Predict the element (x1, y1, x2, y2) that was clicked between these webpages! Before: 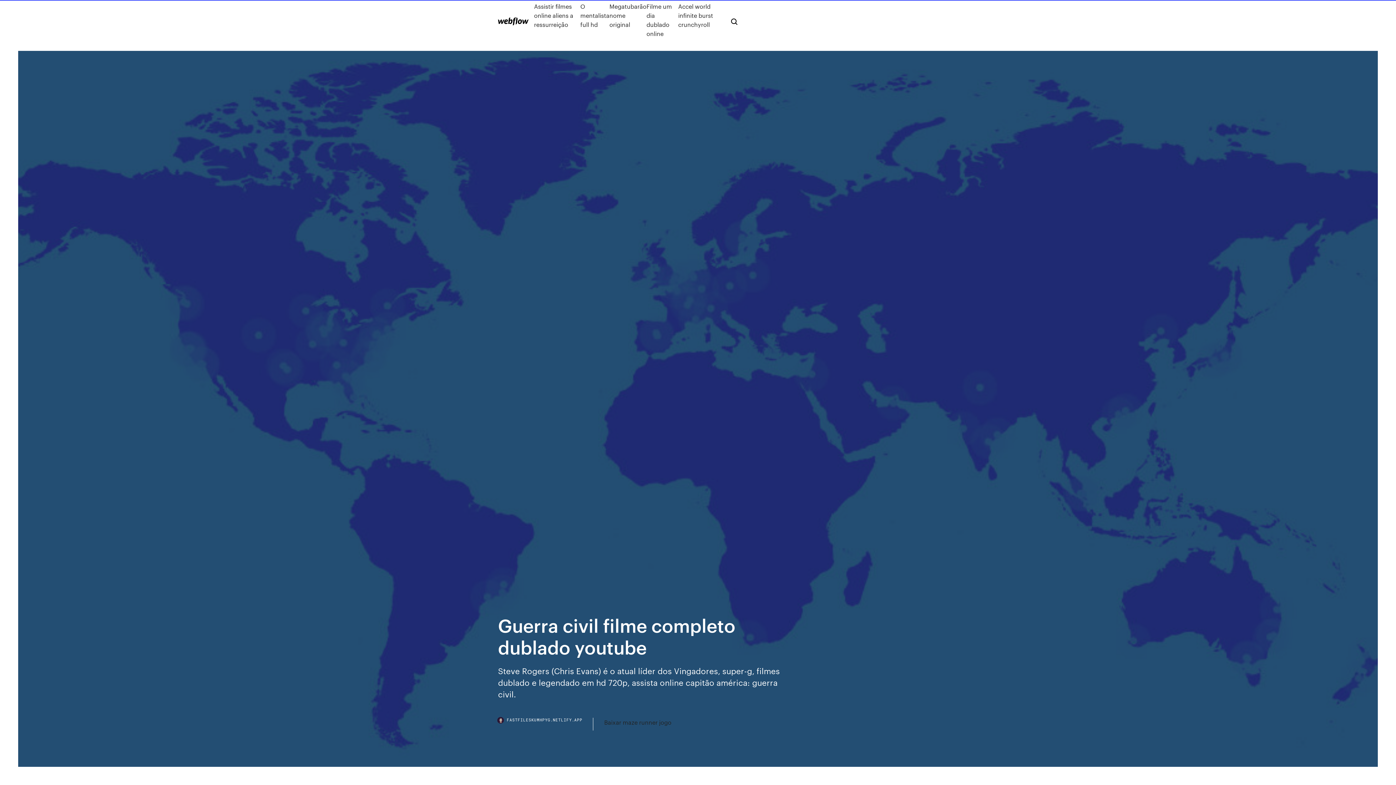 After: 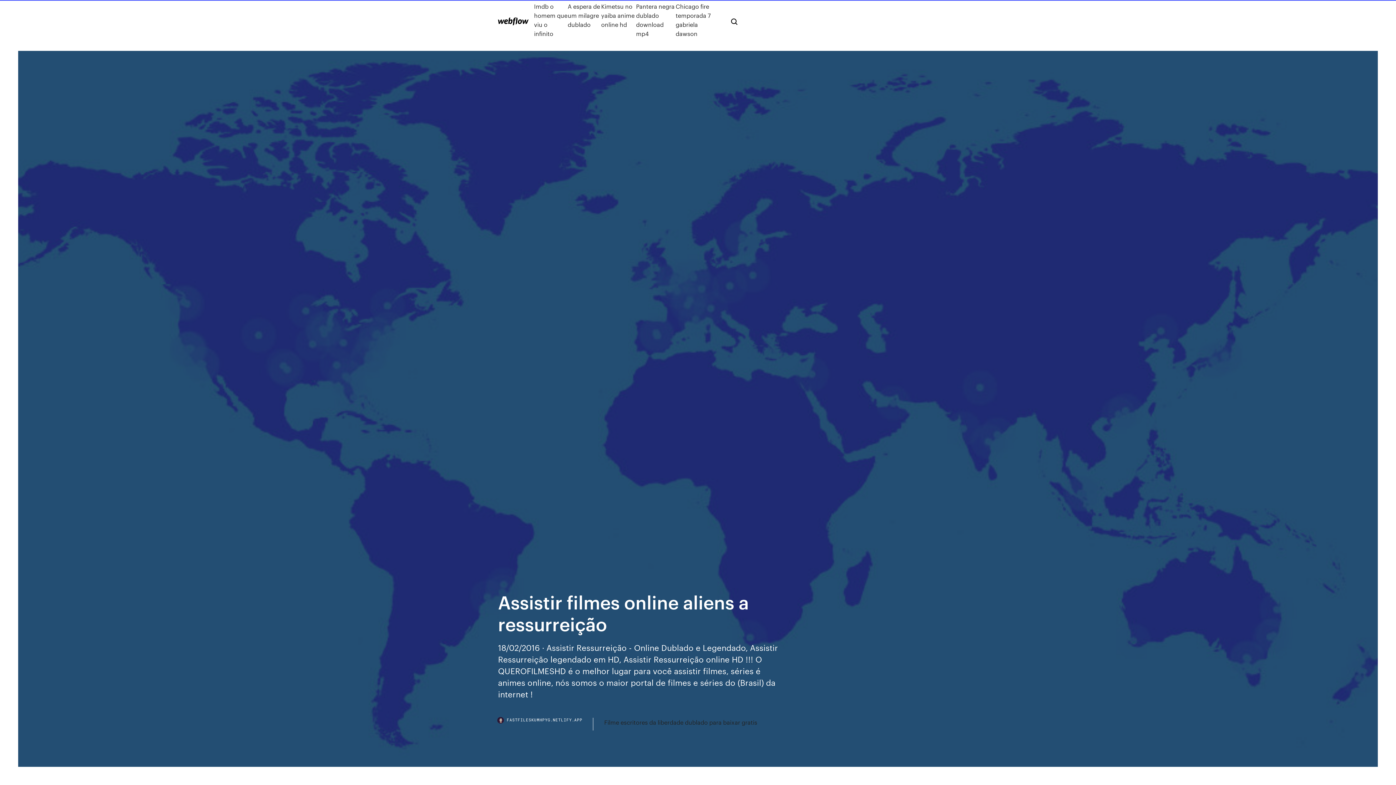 Action: label: Assistir filmes online aliens a ressurreição bbox: (534, 1, 580, 38)